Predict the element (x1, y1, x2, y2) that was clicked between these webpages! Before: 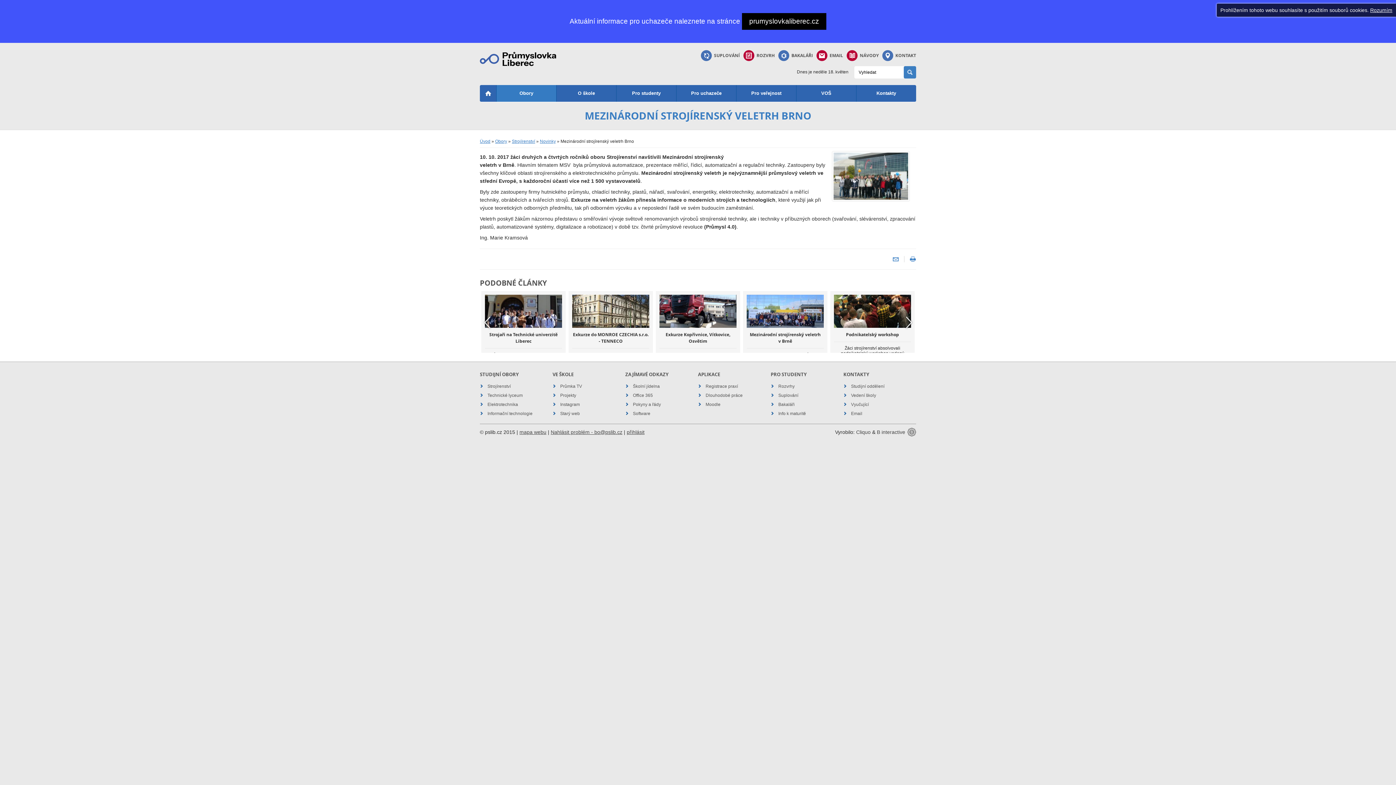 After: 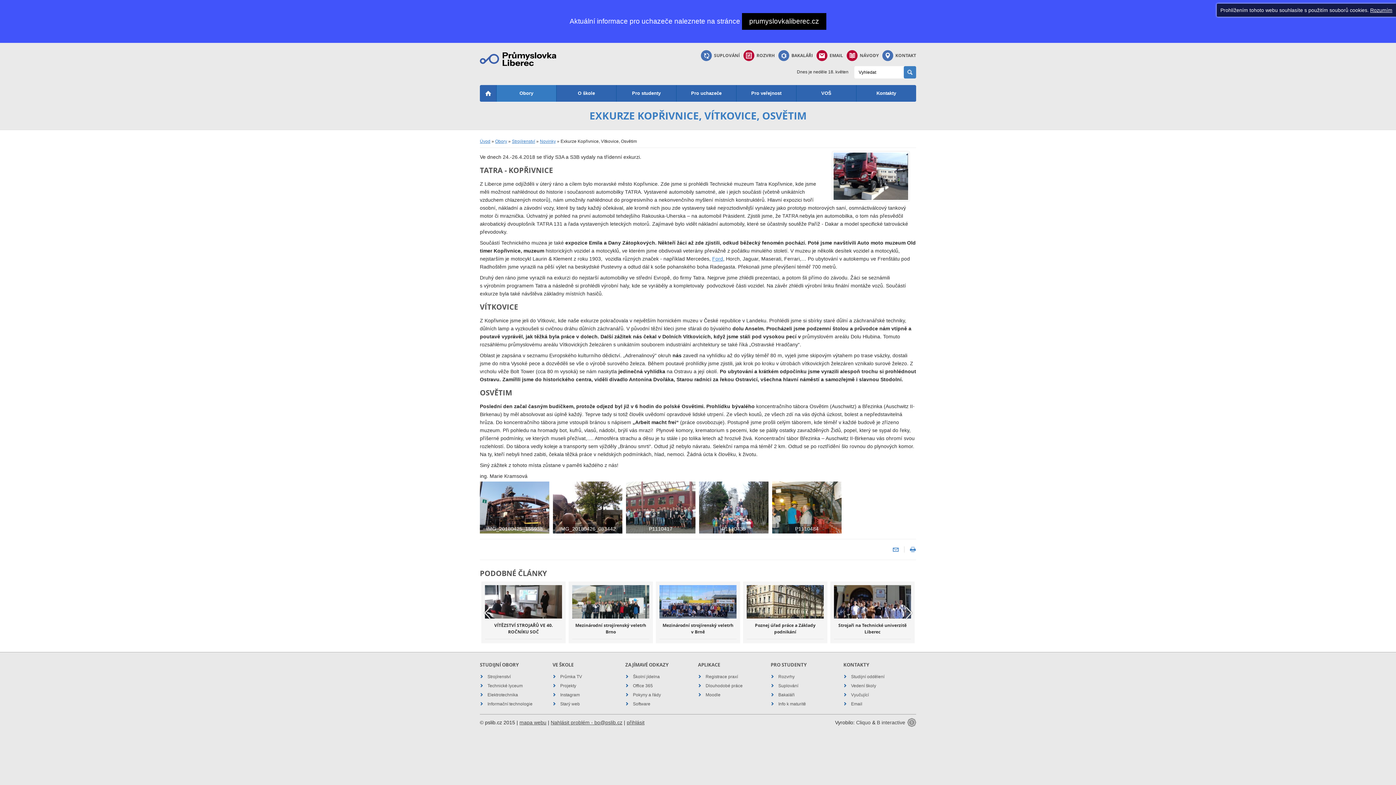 Action: label: Exkurze Kopřivnice, Vítkovice, Osvětim
Ve dnech 24.-26.4.2018 se třídy S3A a S3B vydaly na třídenní exkurzi. Tatra - Kopřivnice Z... bbox: (656, 291, 740, 353)